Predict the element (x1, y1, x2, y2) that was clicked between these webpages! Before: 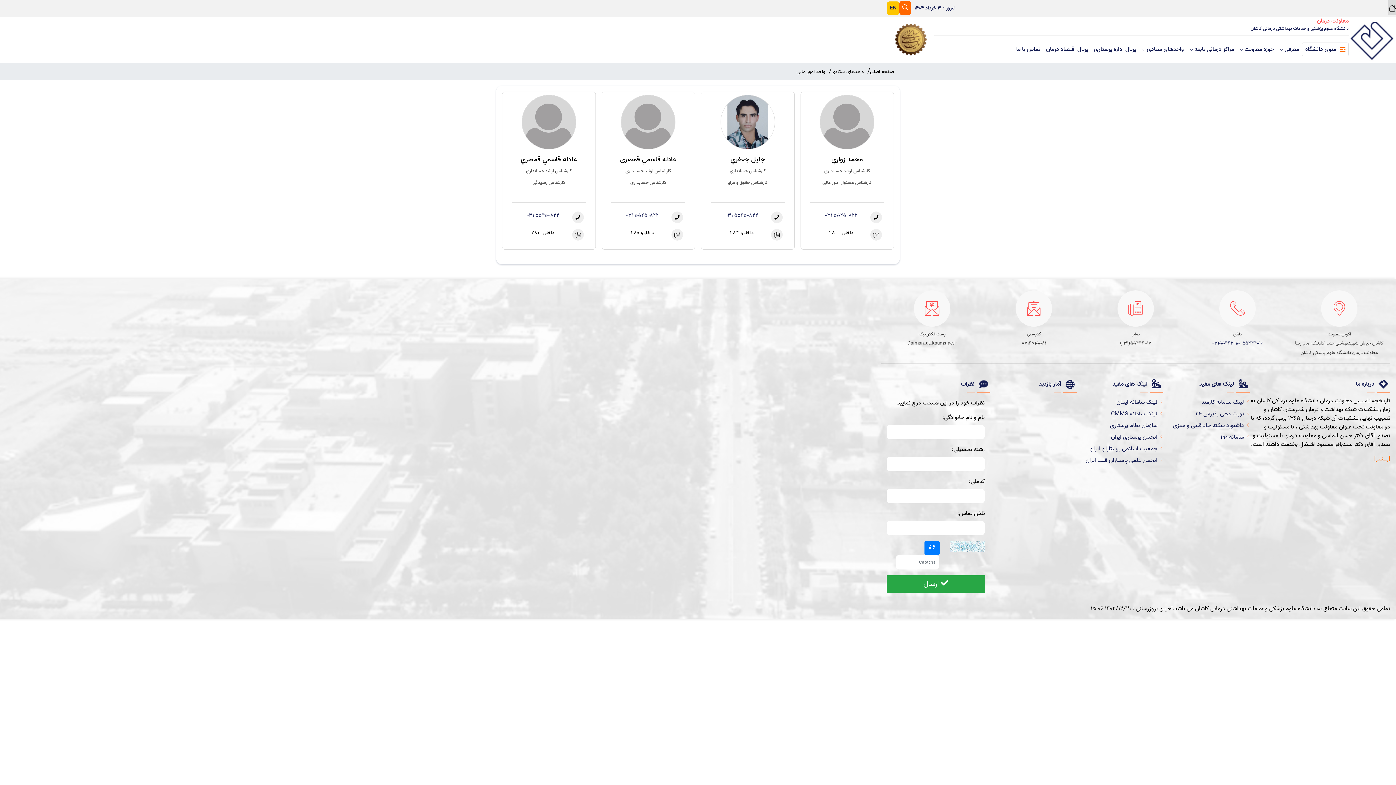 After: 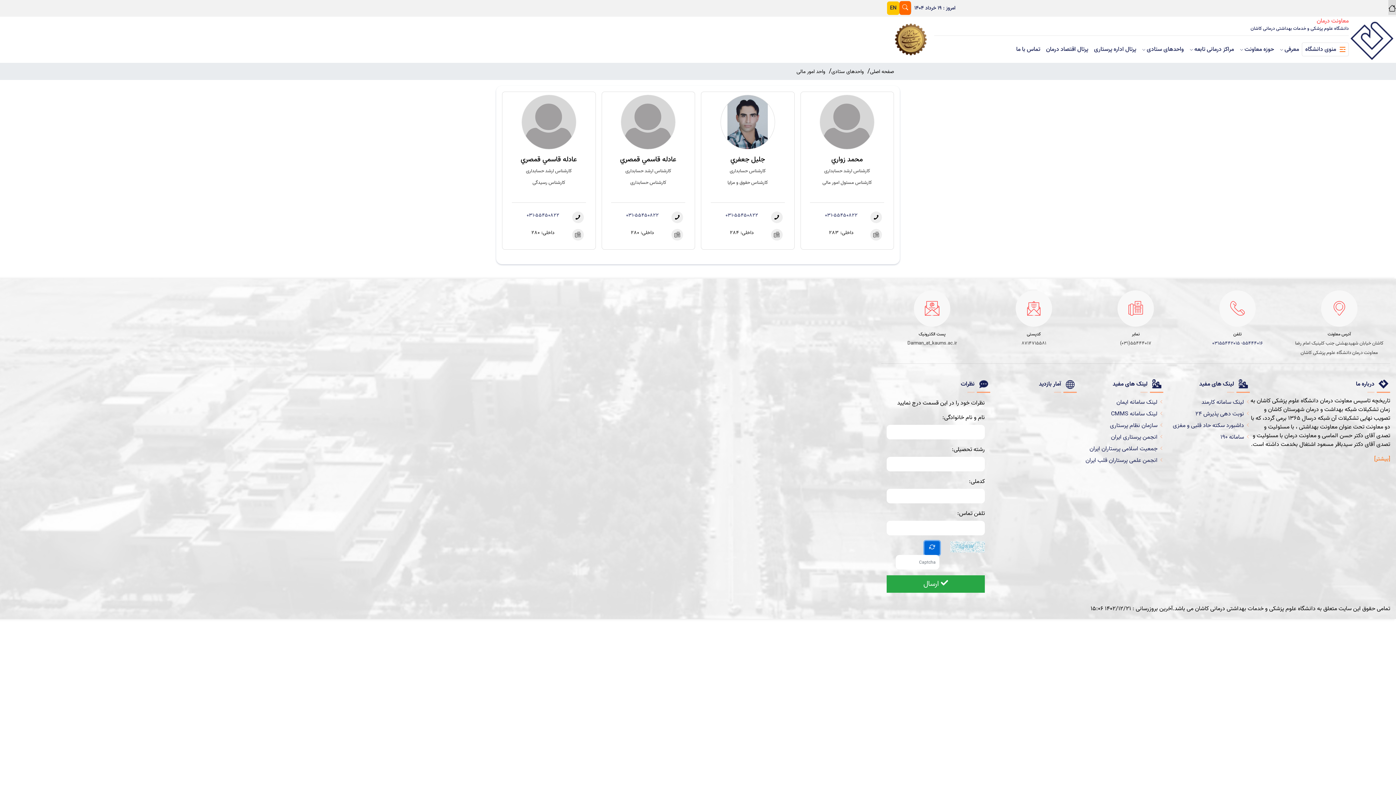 Action: bbox: (924, 541, 940, 555)